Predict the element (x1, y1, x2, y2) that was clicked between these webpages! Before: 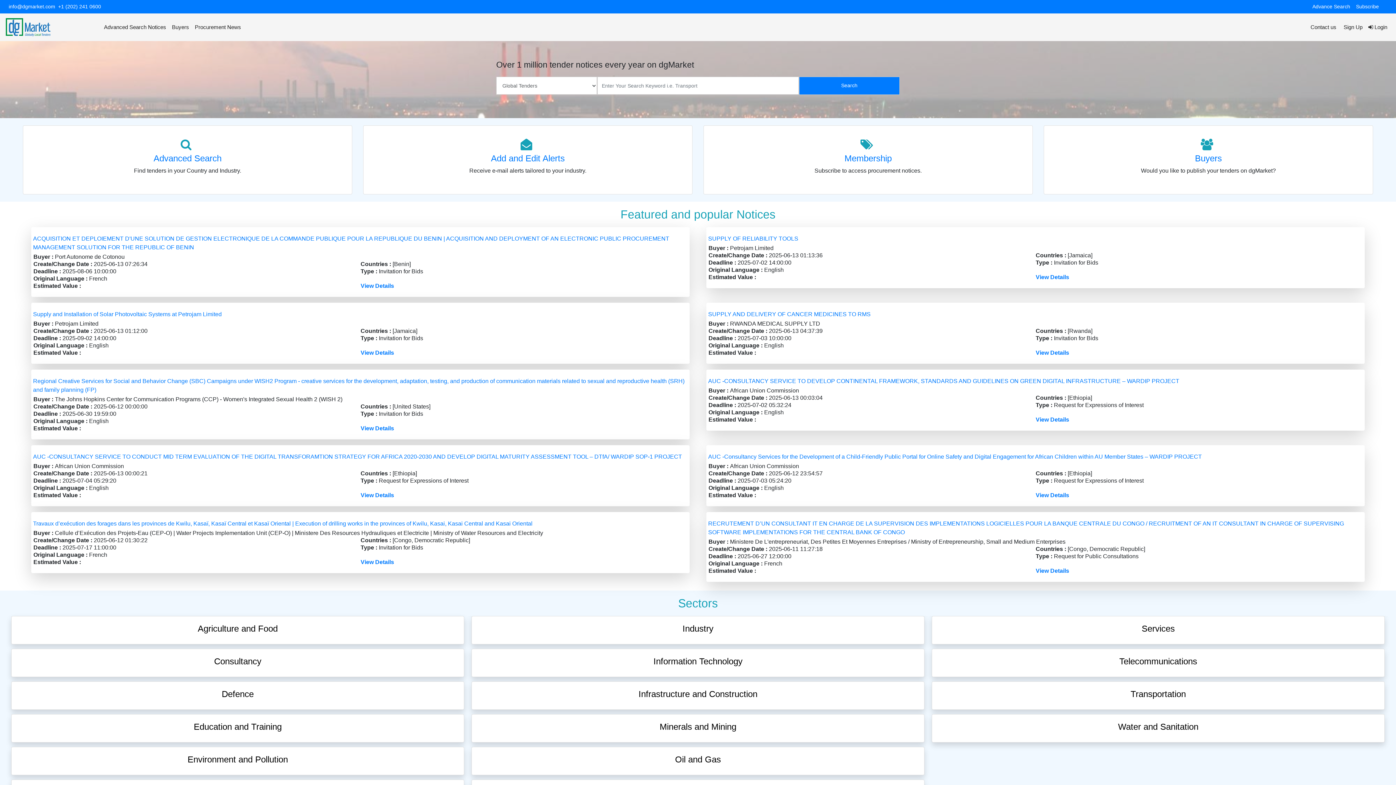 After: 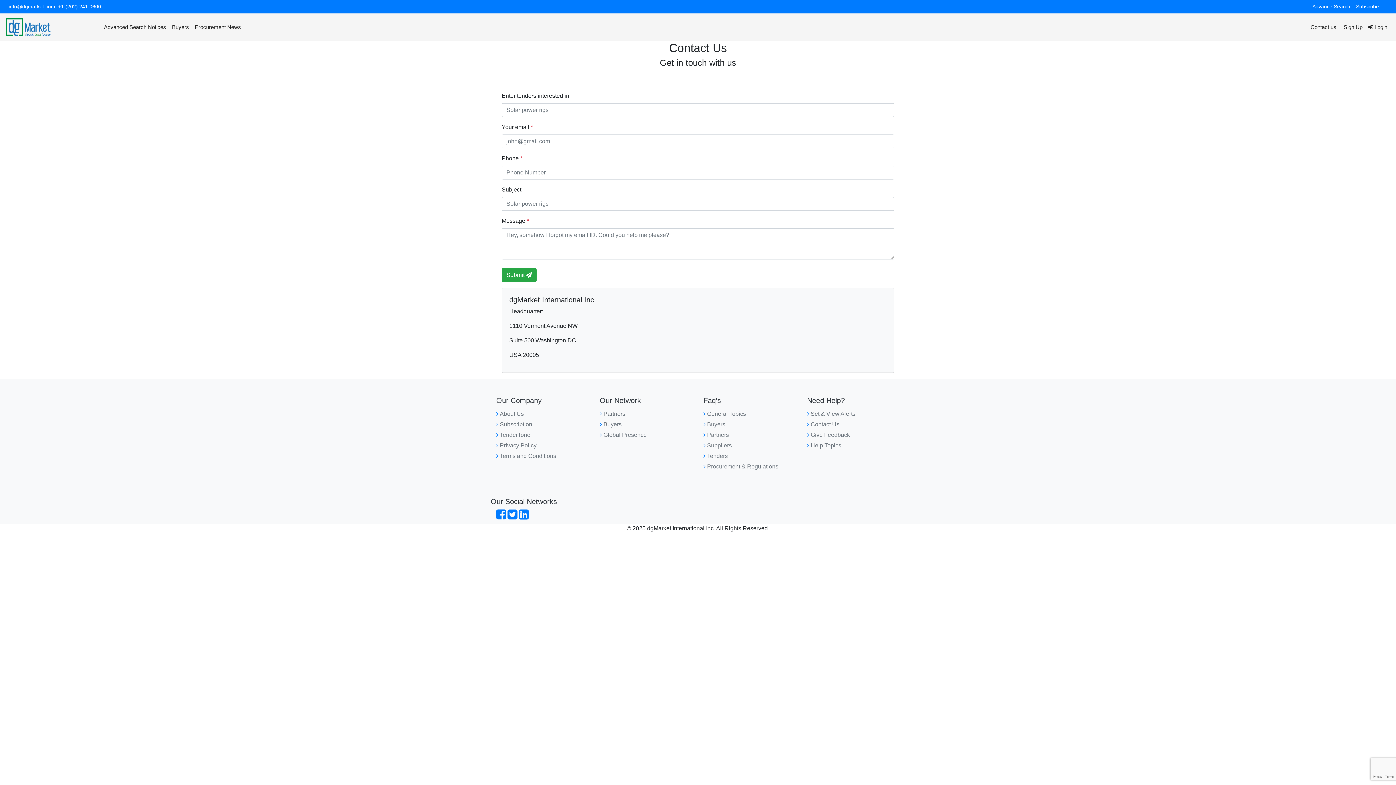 Action: label: Contact us bbox: (1308, 20, 1339, 34)